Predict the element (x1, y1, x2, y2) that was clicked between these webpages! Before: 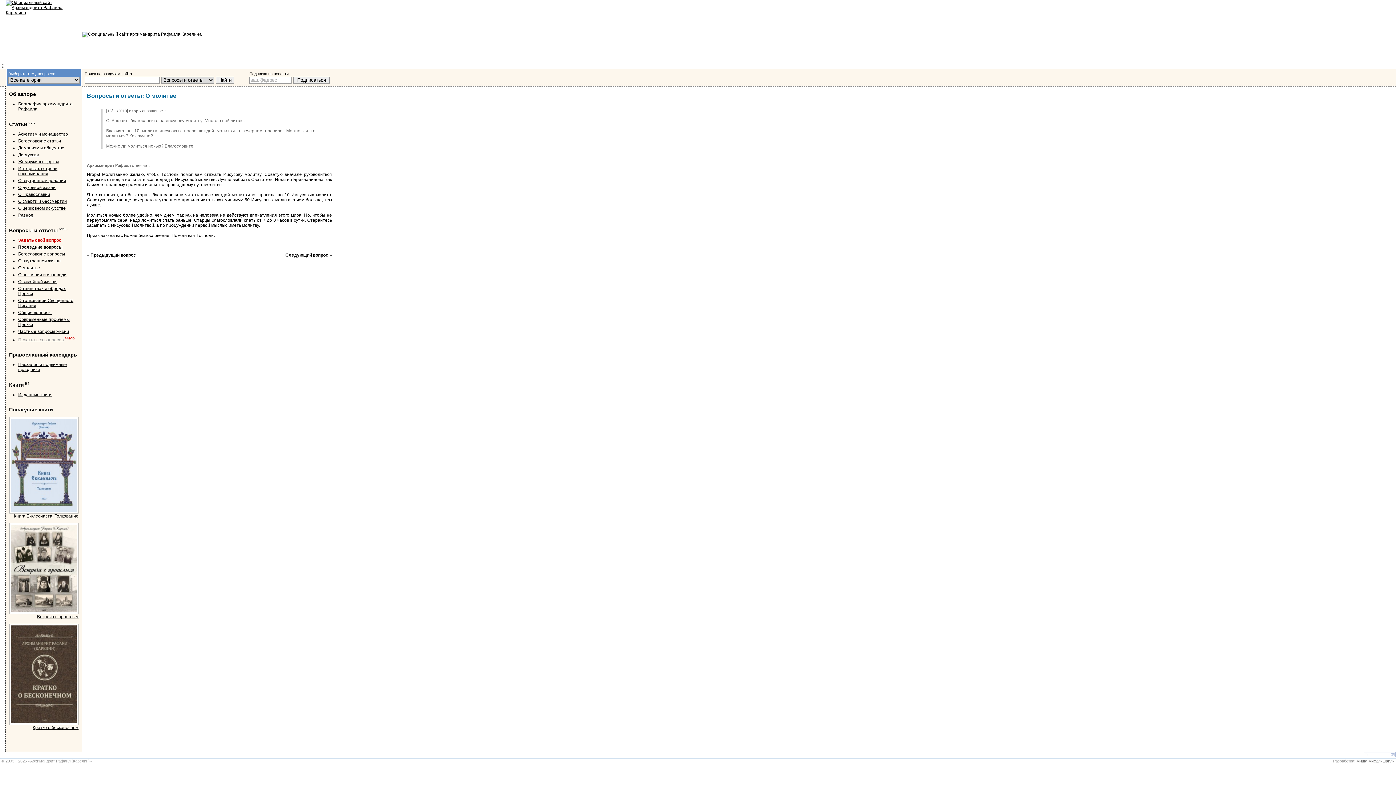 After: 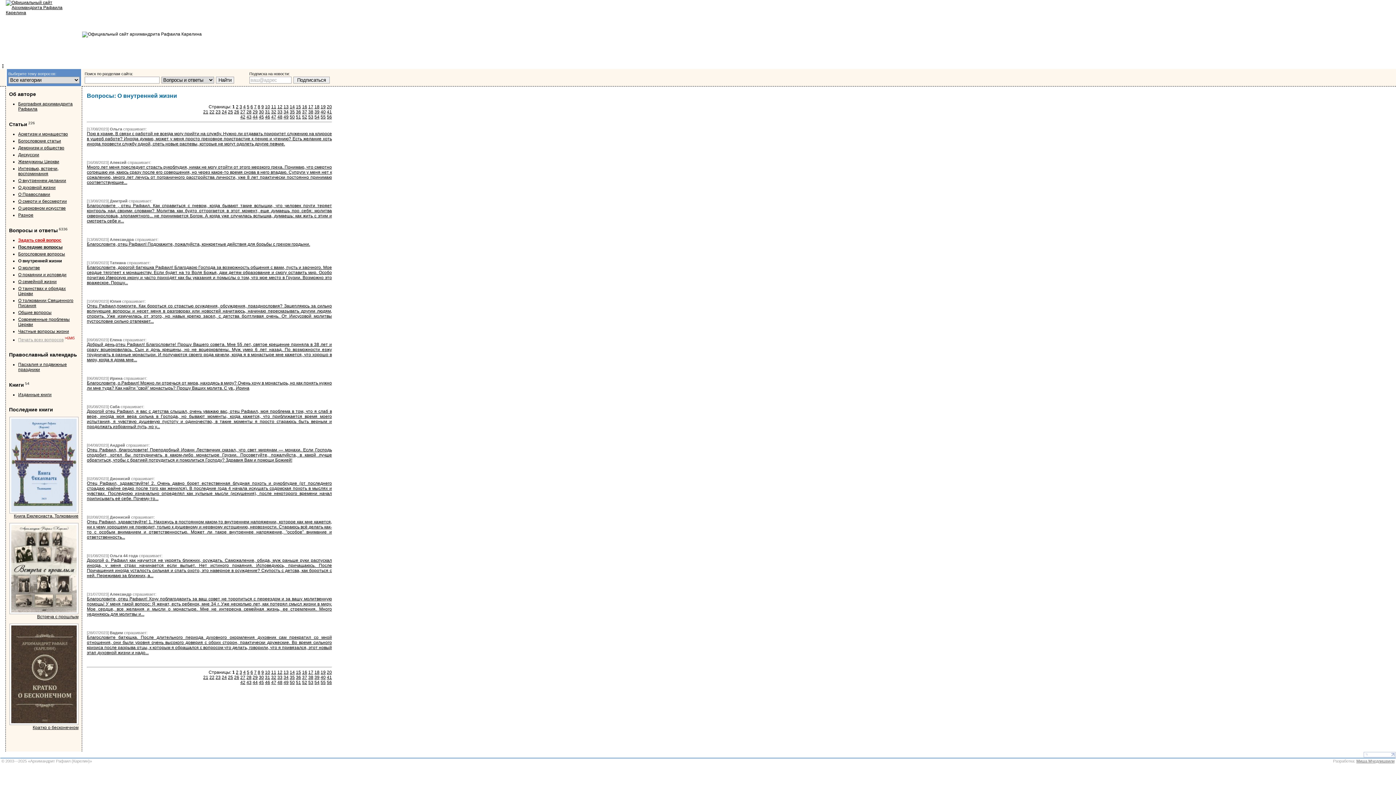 Action: bbox: (18, 258, 60, 263) label: О внутренней жизни